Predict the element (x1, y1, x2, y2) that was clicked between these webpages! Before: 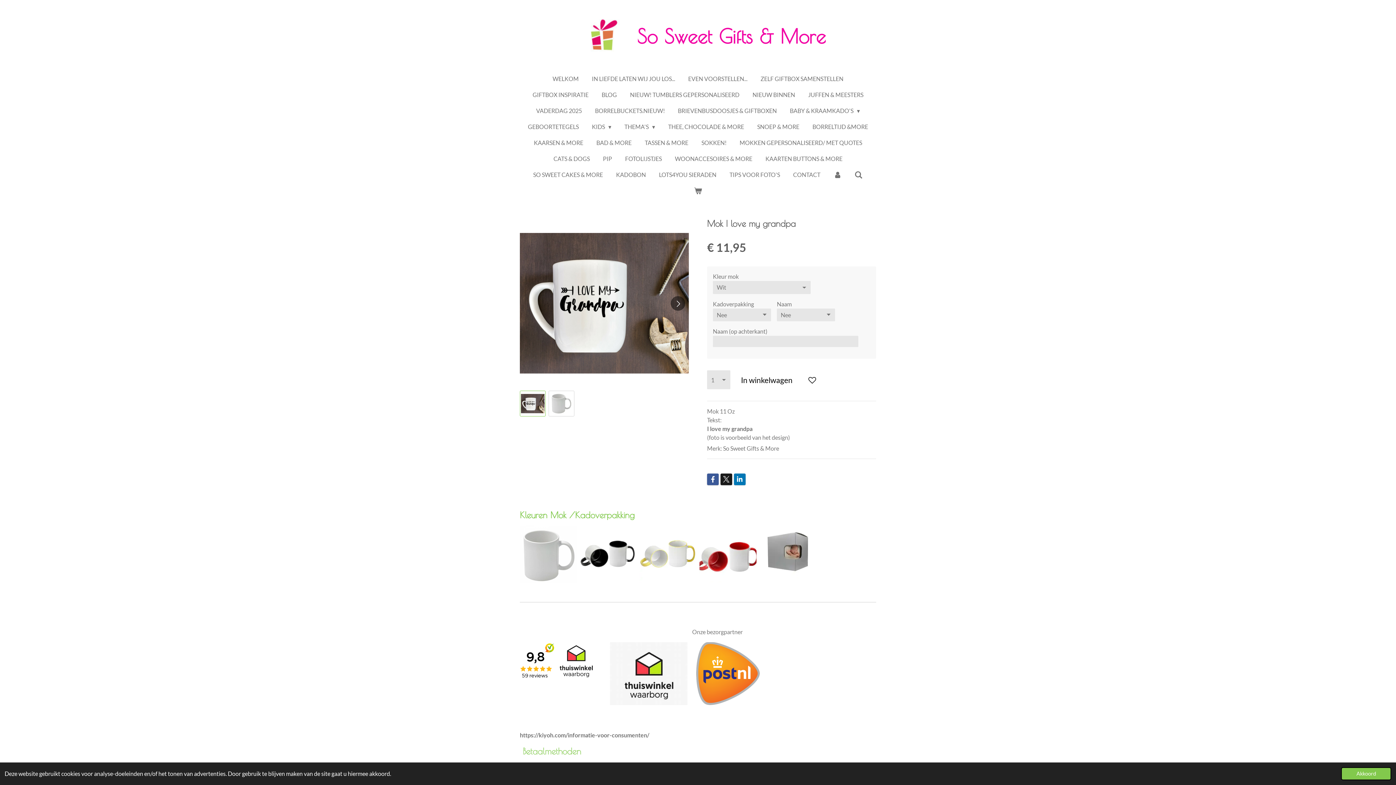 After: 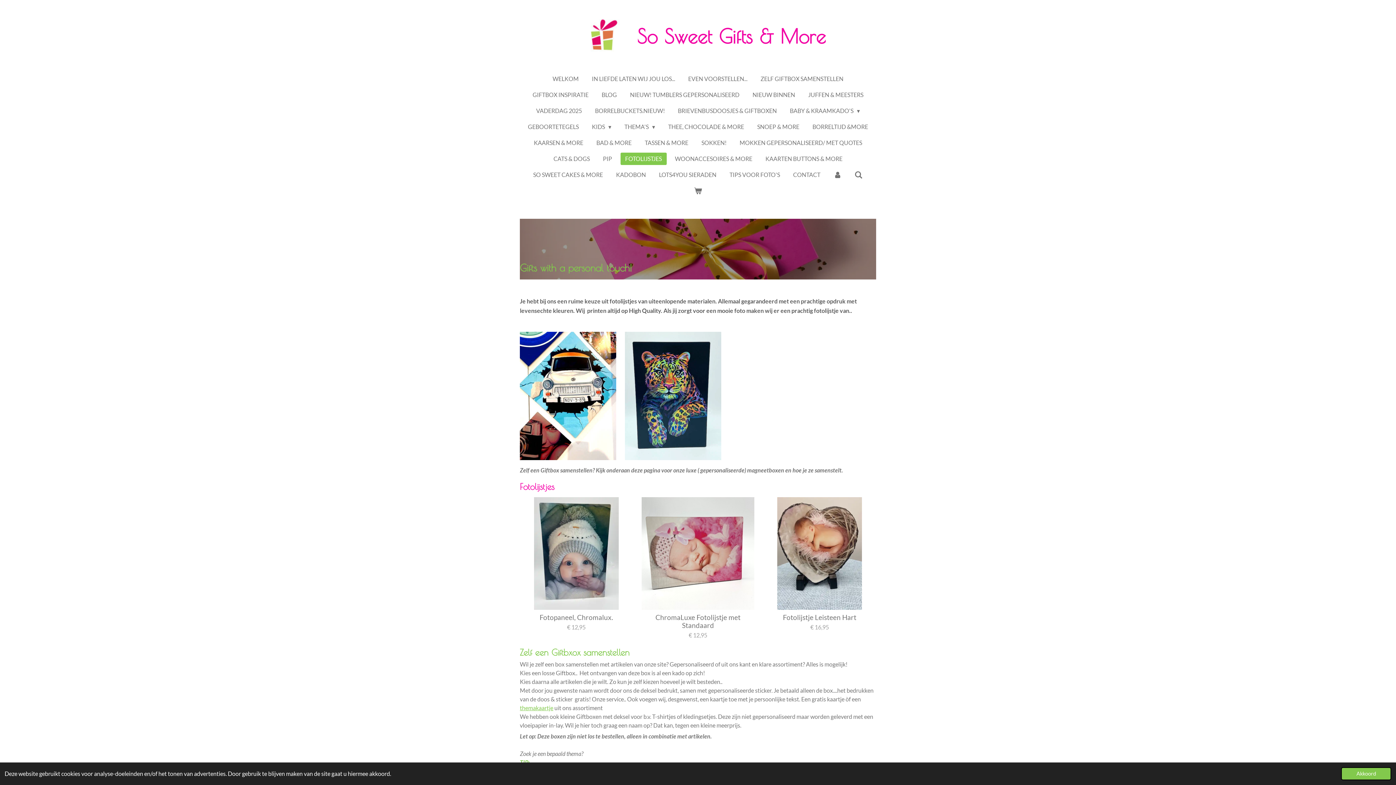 Action: label: FOTOLIJSTJES bbox: (620, 152, 666, 165)